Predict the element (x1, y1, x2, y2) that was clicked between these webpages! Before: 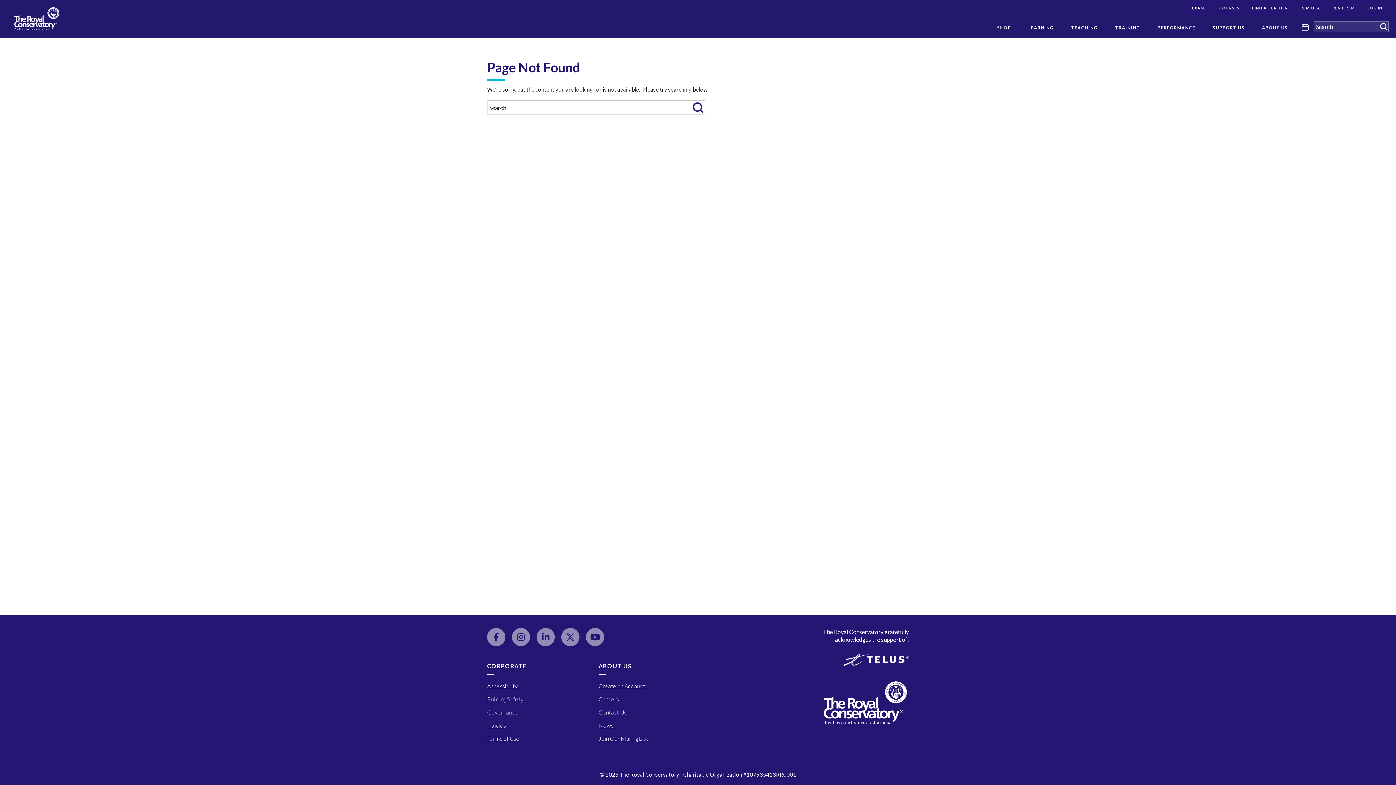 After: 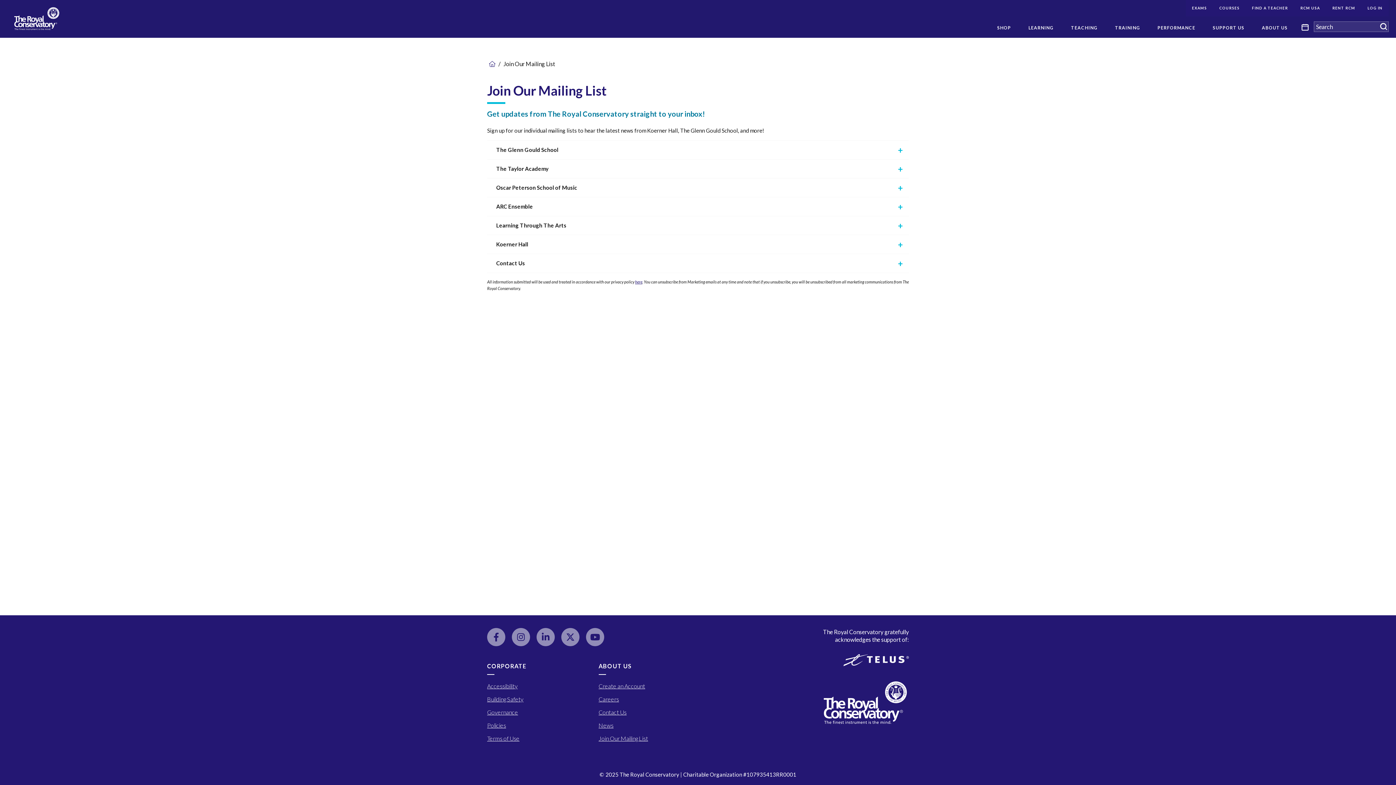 Action: label: Join Our Mailing List bbox: (598, 735, 648, 742)